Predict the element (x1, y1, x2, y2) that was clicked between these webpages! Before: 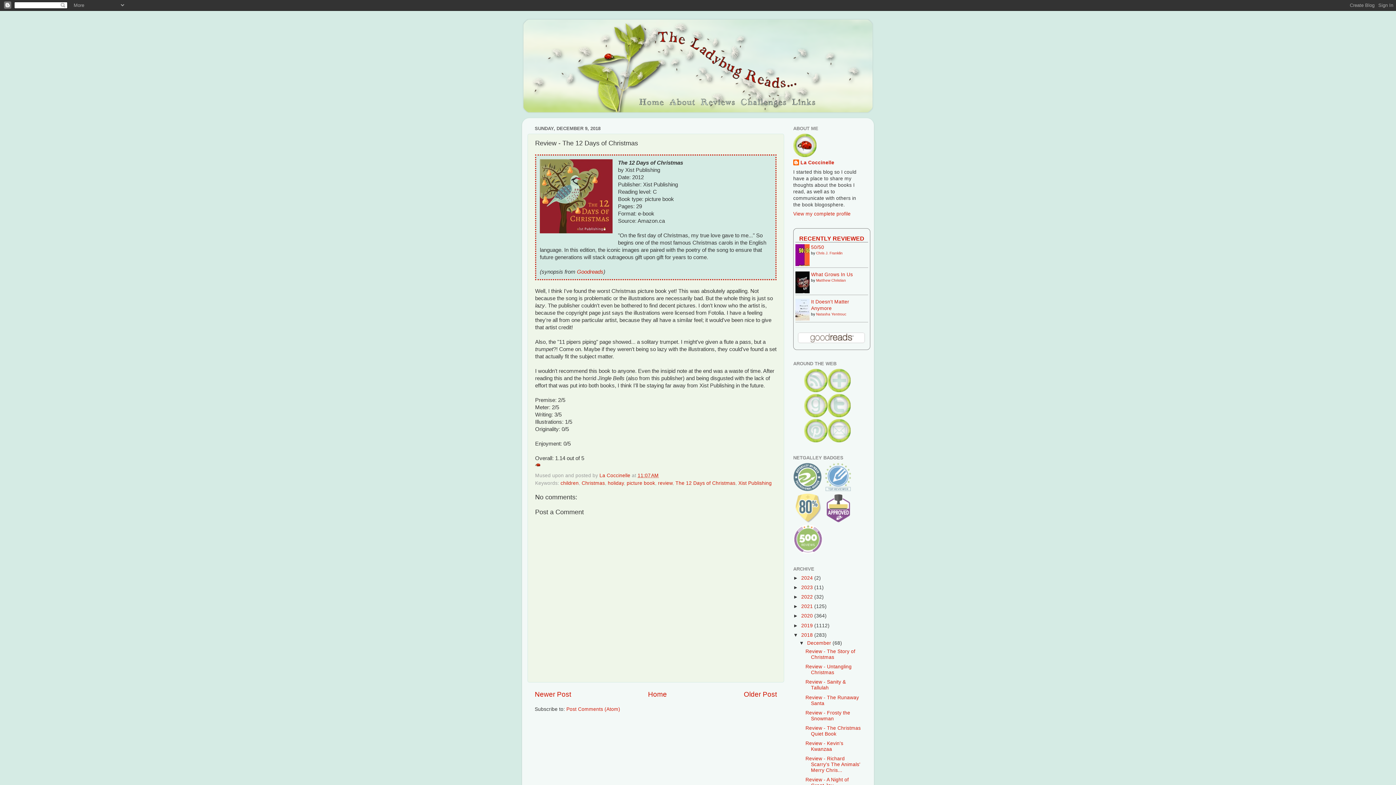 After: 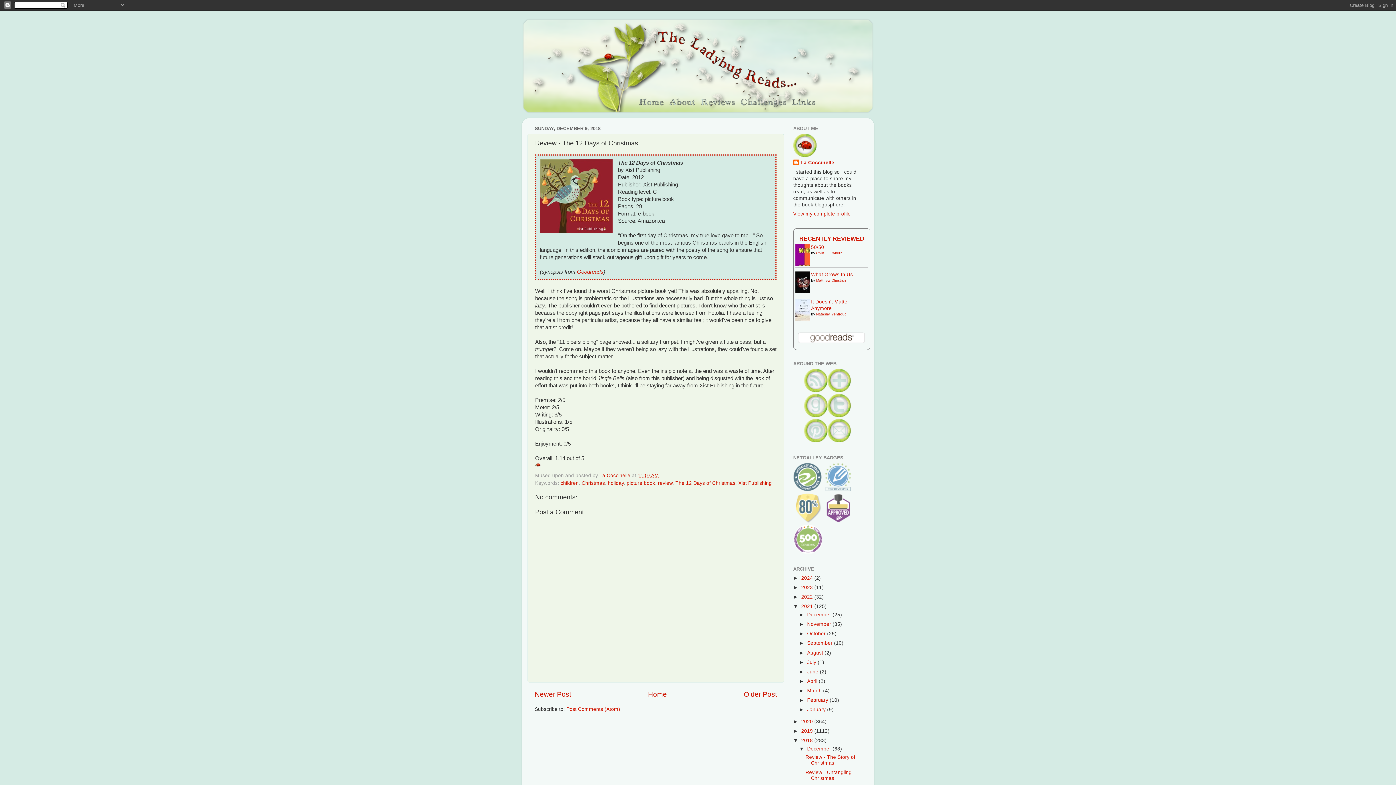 Action: bbox: (793, 604, 801, 609) label: ►  